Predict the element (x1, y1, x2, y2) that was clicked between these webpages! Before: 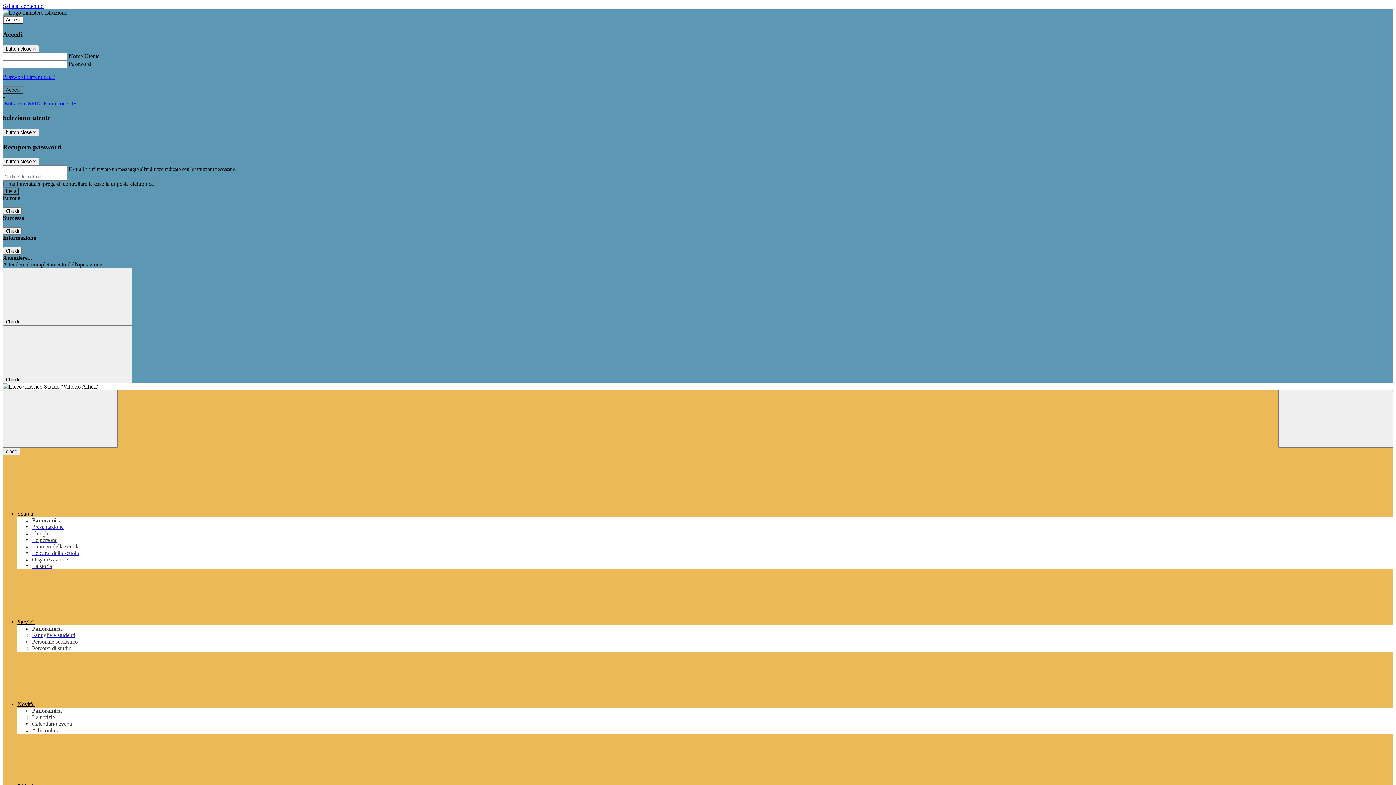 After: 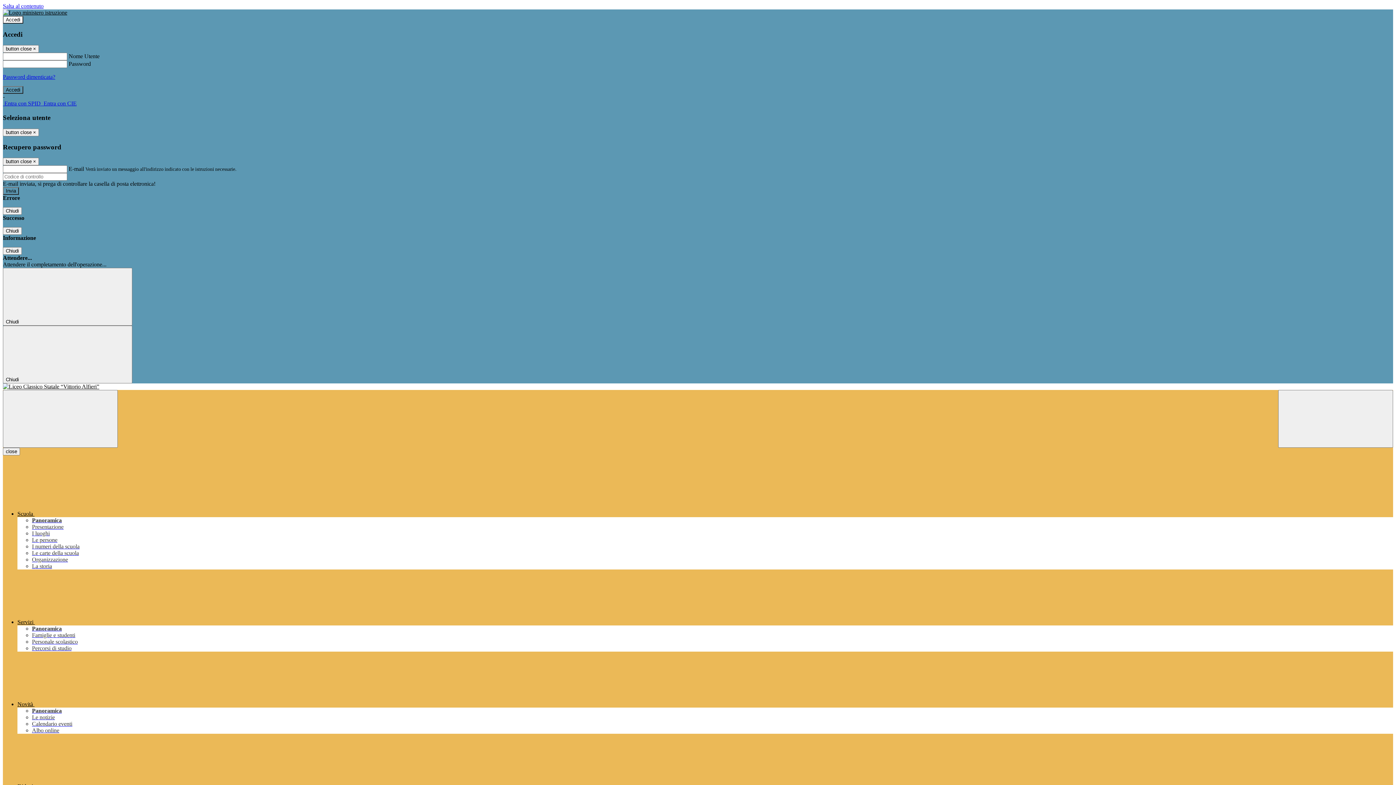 Action: label: Percorsi di studio bbox: (32, 645, 71, 651)